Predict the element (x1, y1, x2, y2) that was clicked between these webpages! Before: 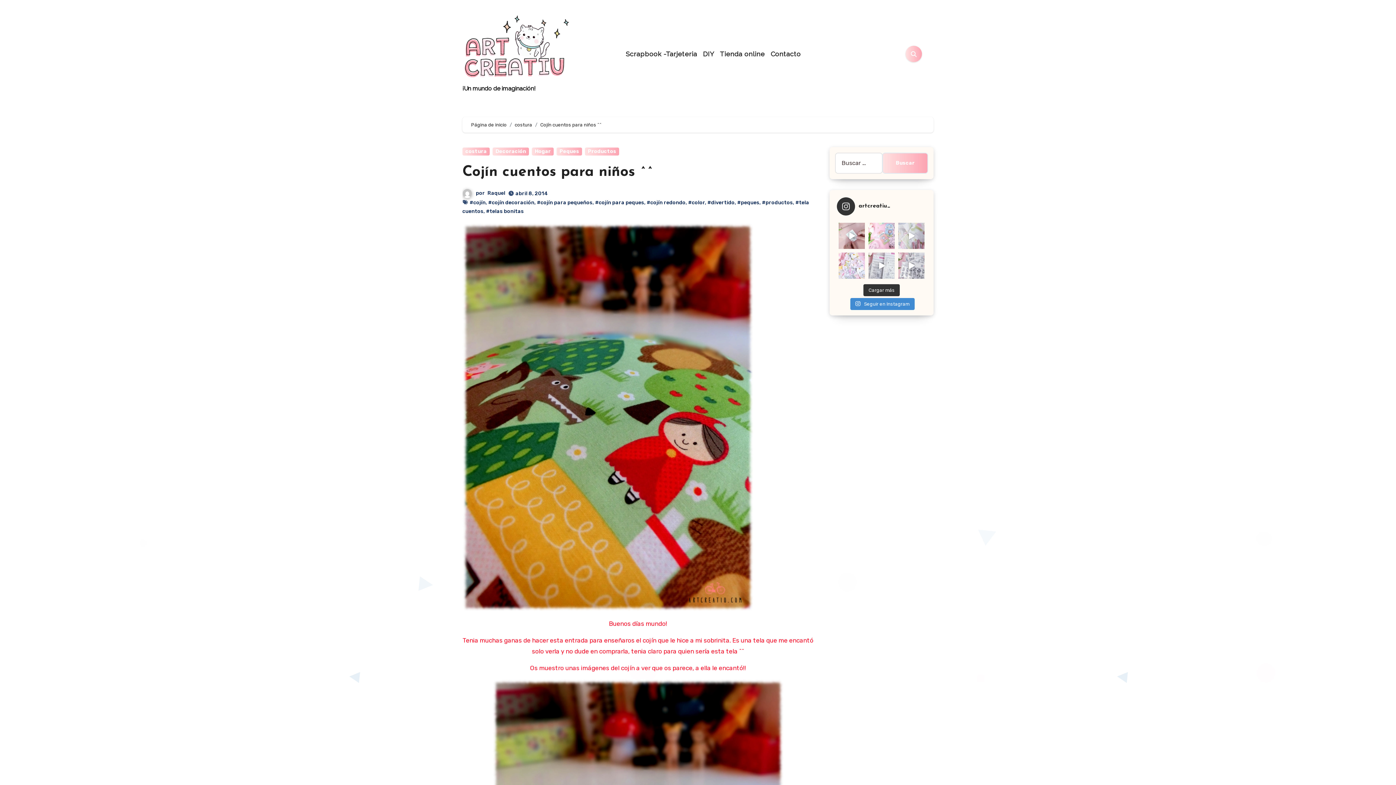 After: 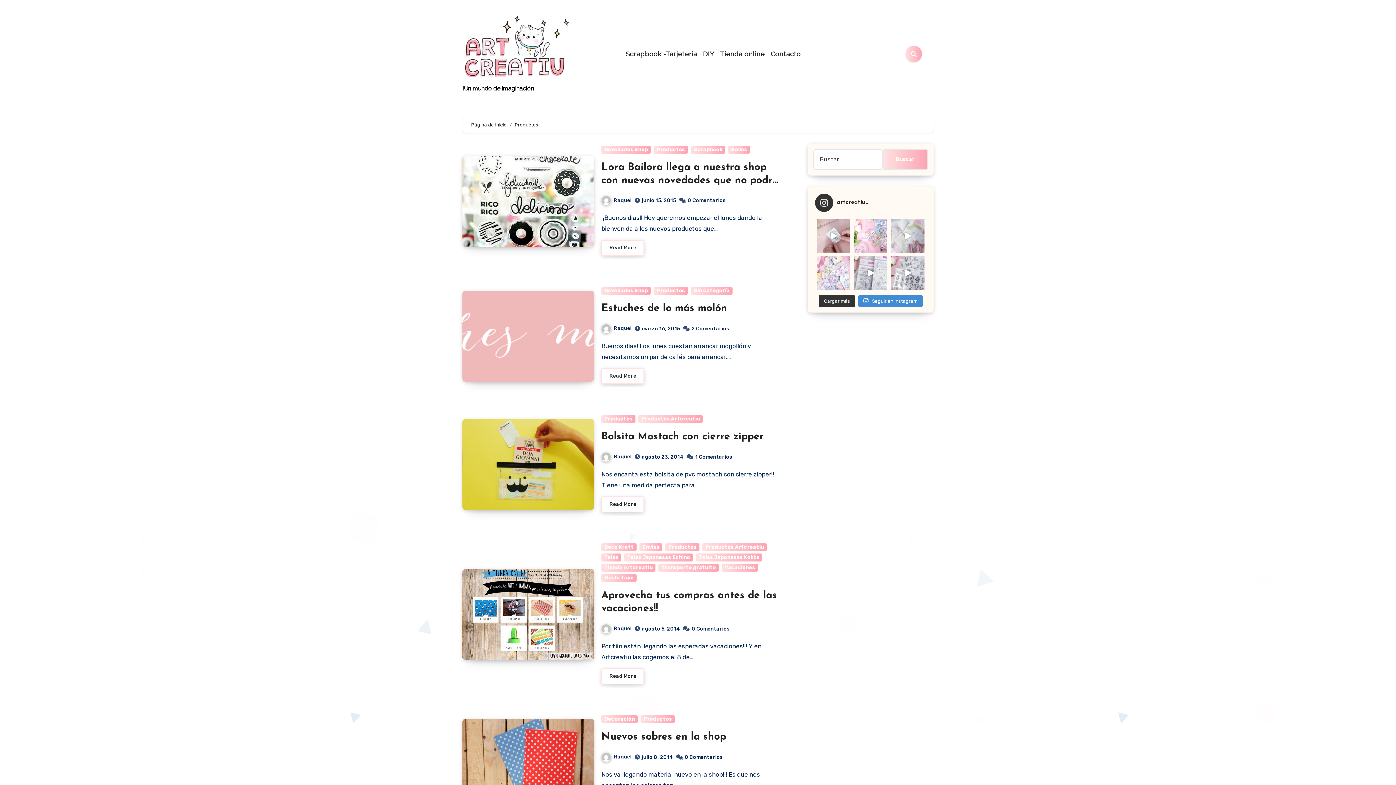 Action: bbox: (585, 147, 619, 155) label: Productos